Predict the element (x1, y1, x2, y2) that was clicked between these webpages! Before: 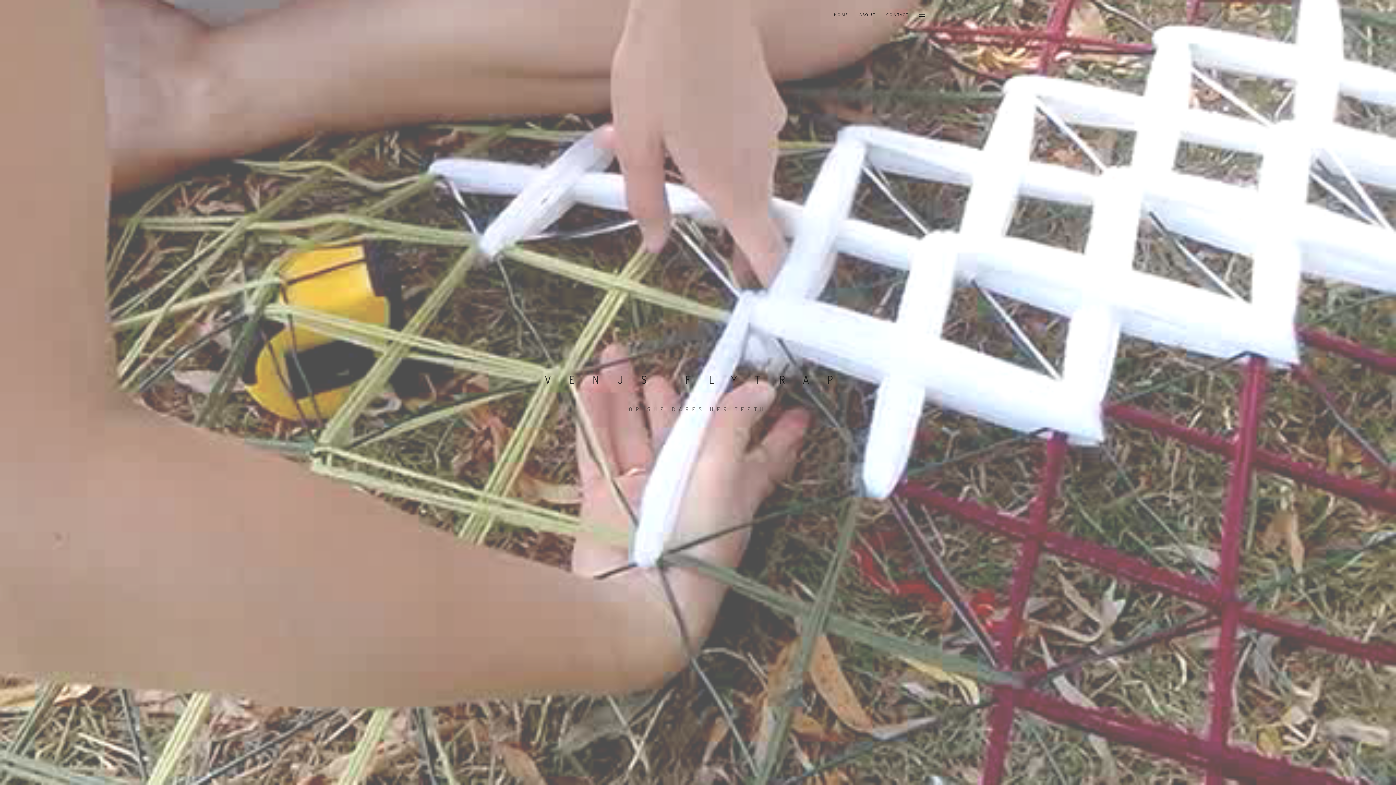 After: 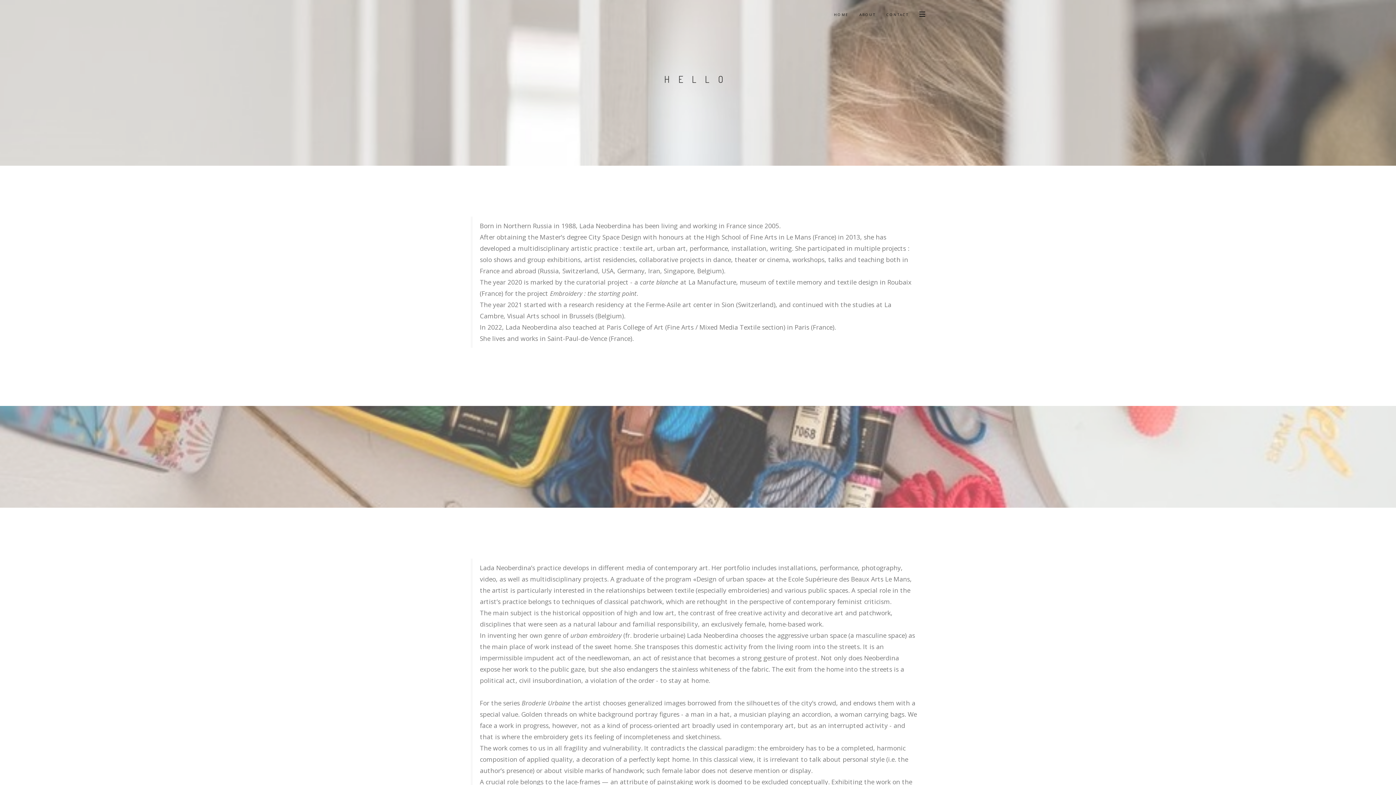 Action: label: ABOUT bbox: (854, 5, 881, 23)